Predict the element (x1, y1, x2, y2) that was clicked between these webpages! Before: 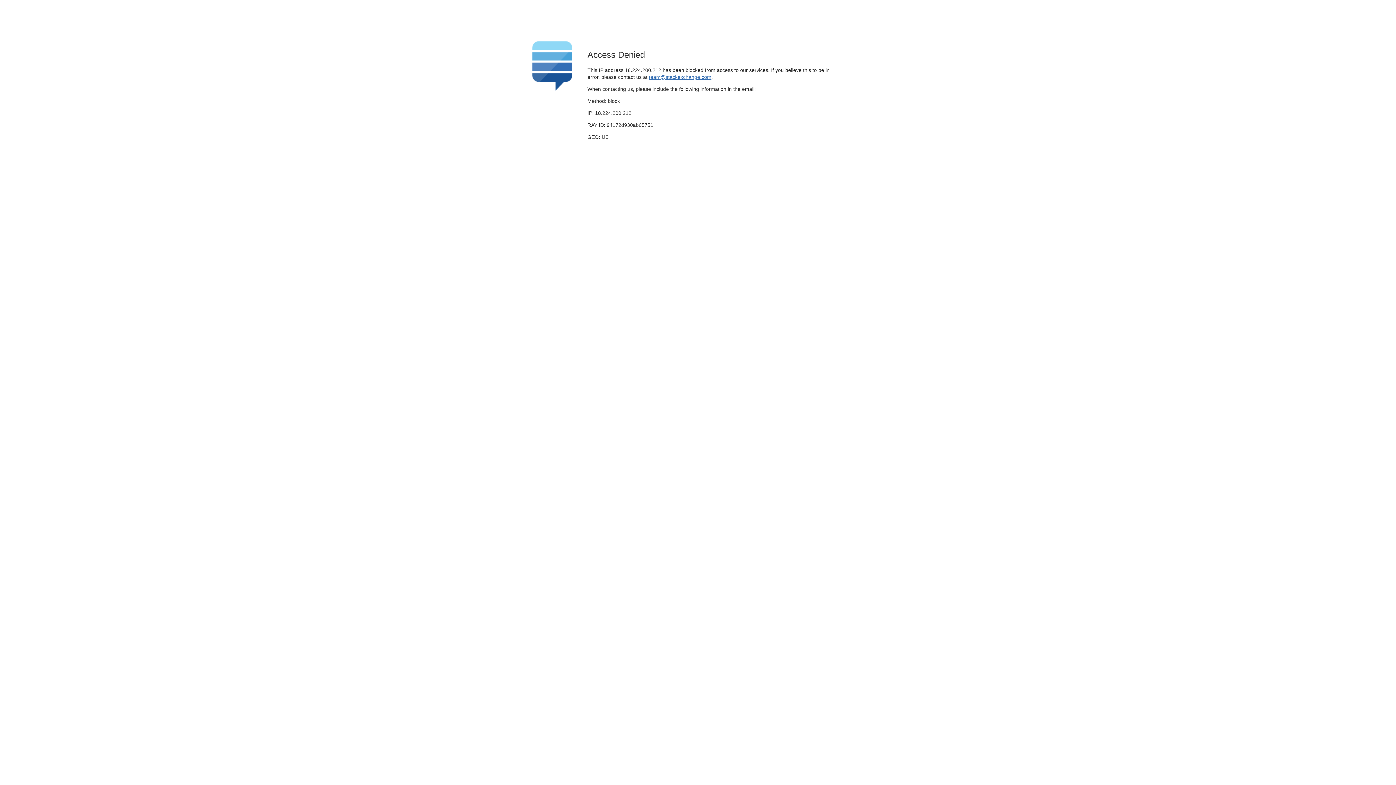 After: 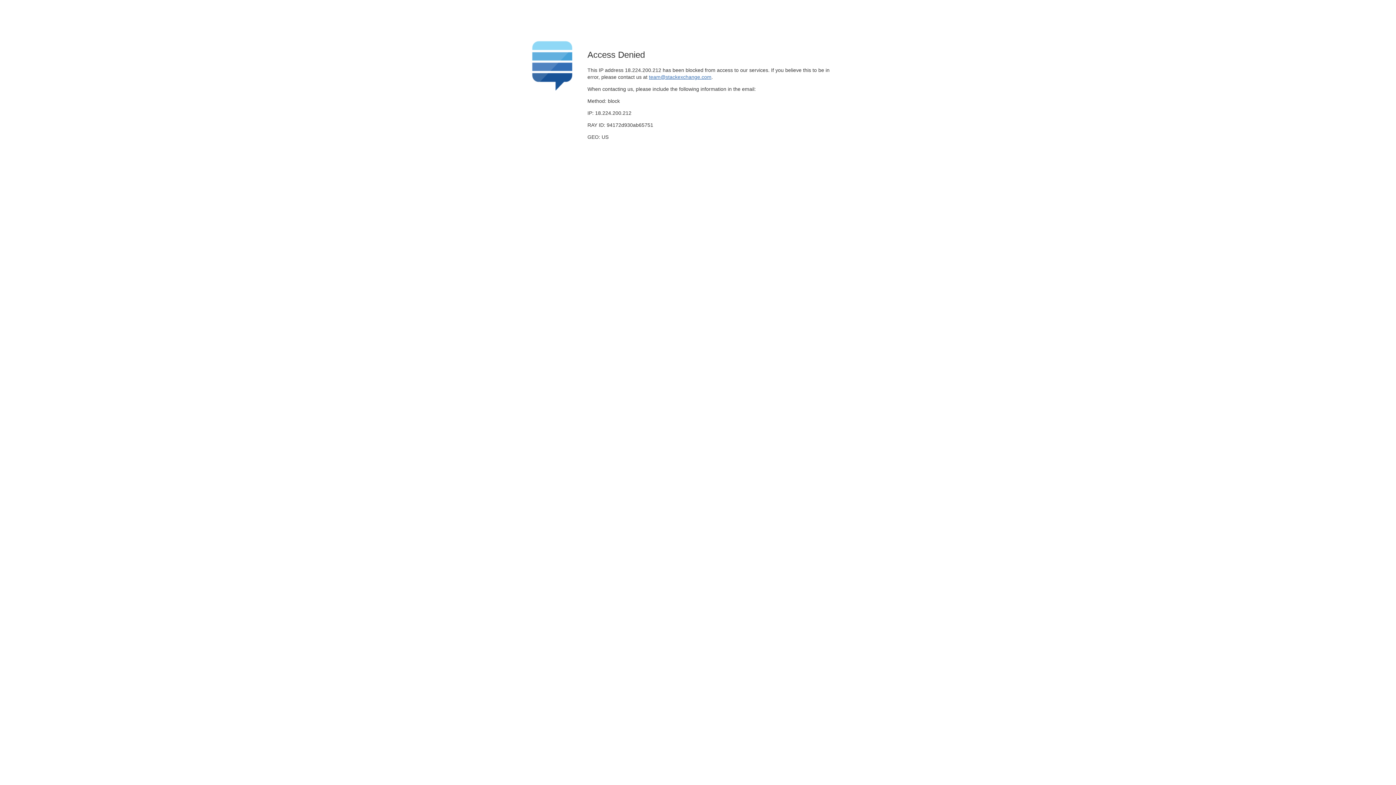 Action: bbox: (649, 74, 711, 79) label: team@stackexchange.com